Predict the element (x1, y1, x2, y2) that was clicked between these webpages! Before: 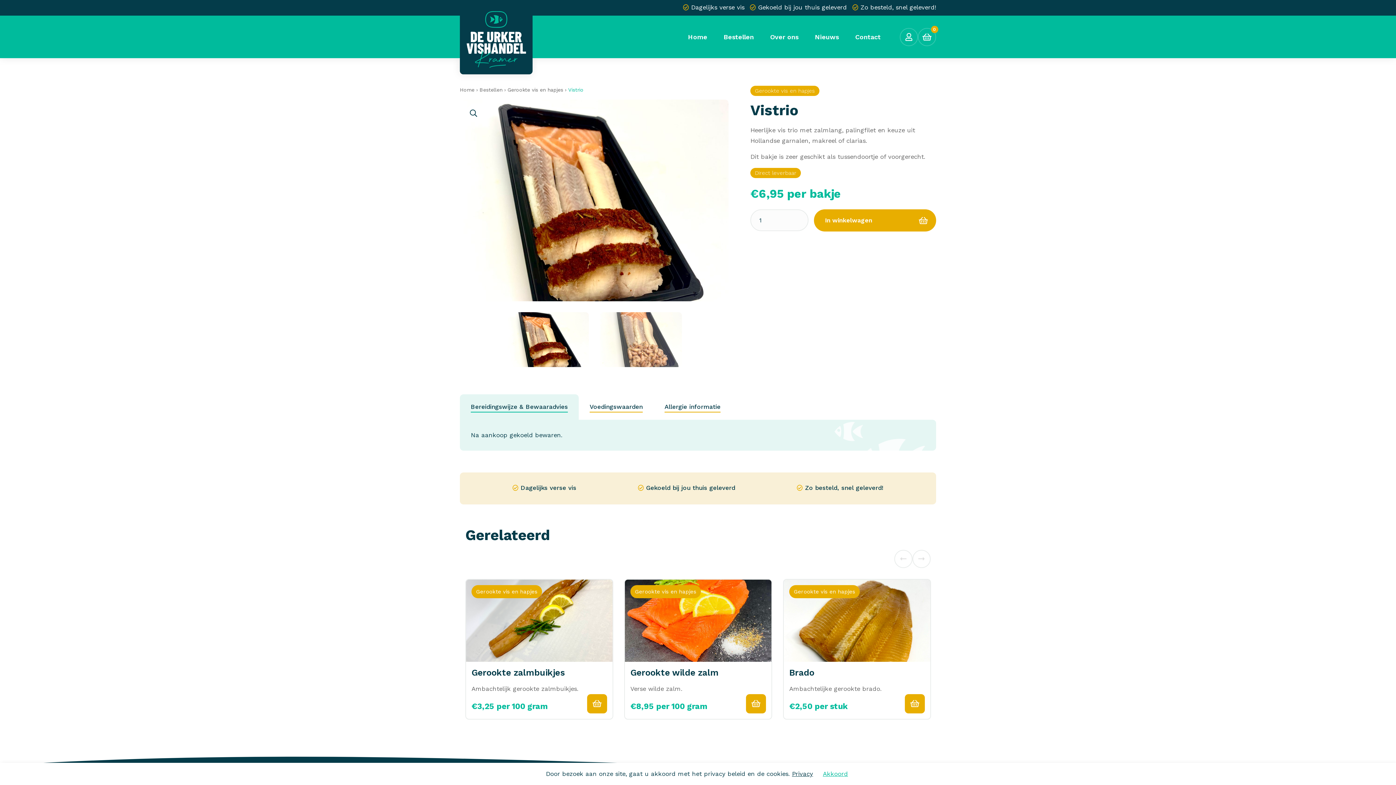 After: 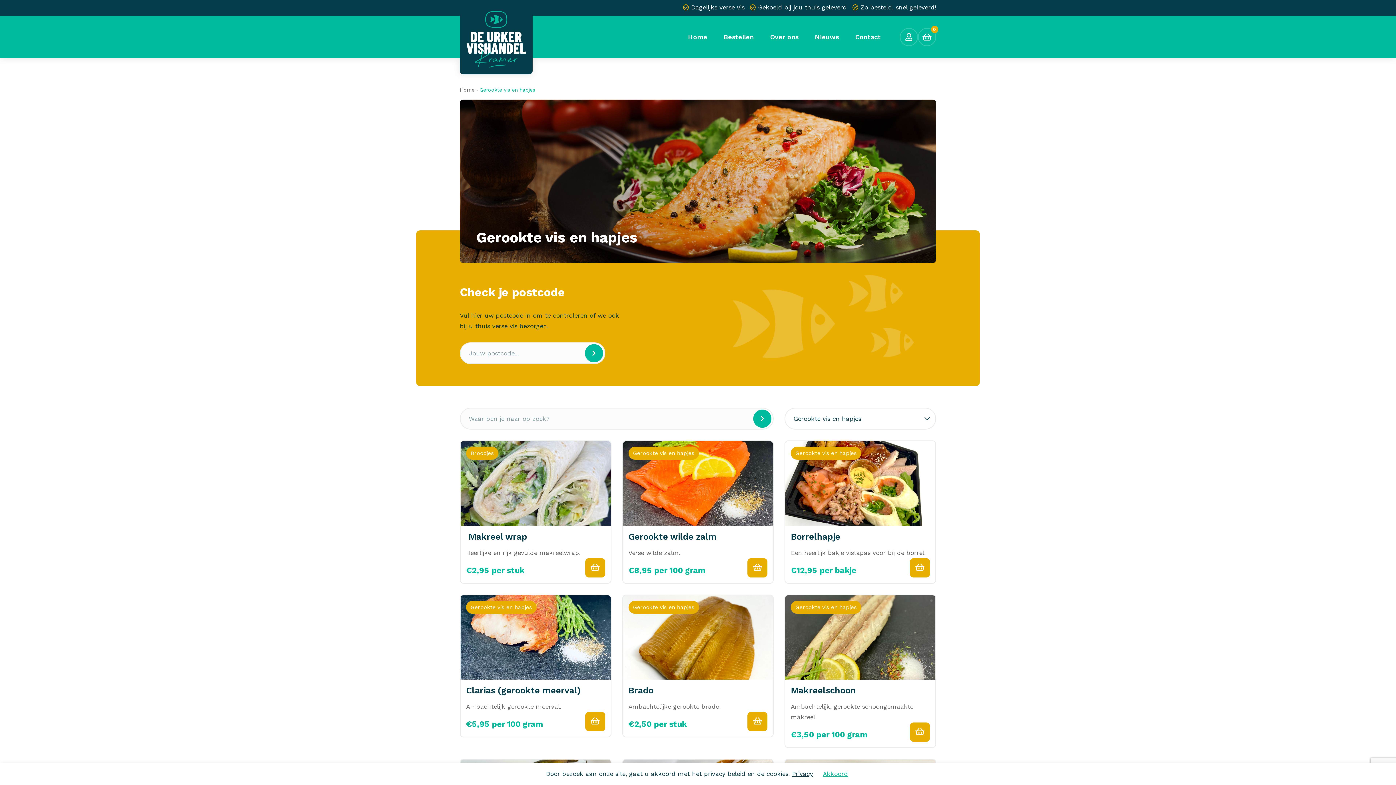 Action: bbox: (507, 87, 563, 92) label: Gerookte vis en hapjes